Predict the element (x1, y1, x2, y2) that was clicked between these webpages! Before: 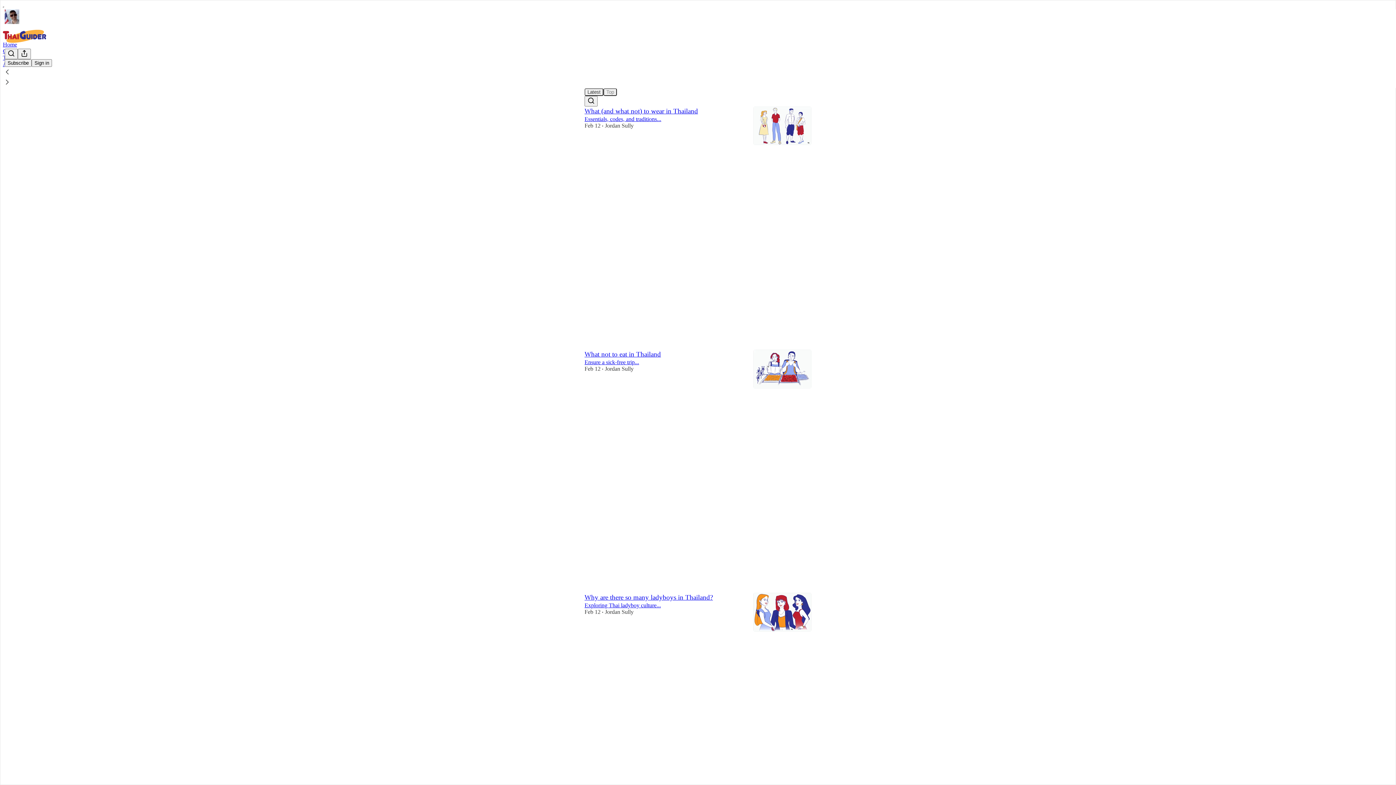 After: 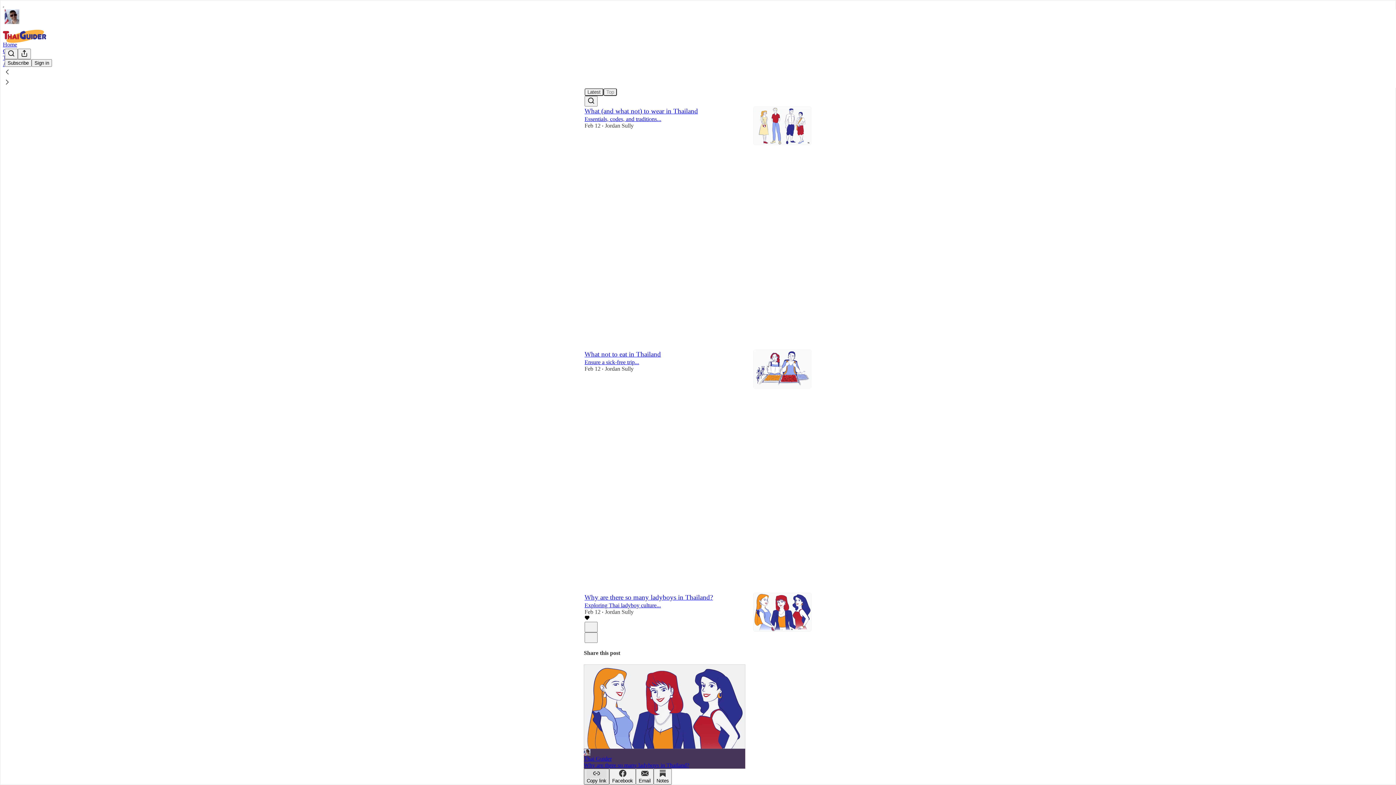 Action: label: Copy link bbox: (584, 769, 609, 785)